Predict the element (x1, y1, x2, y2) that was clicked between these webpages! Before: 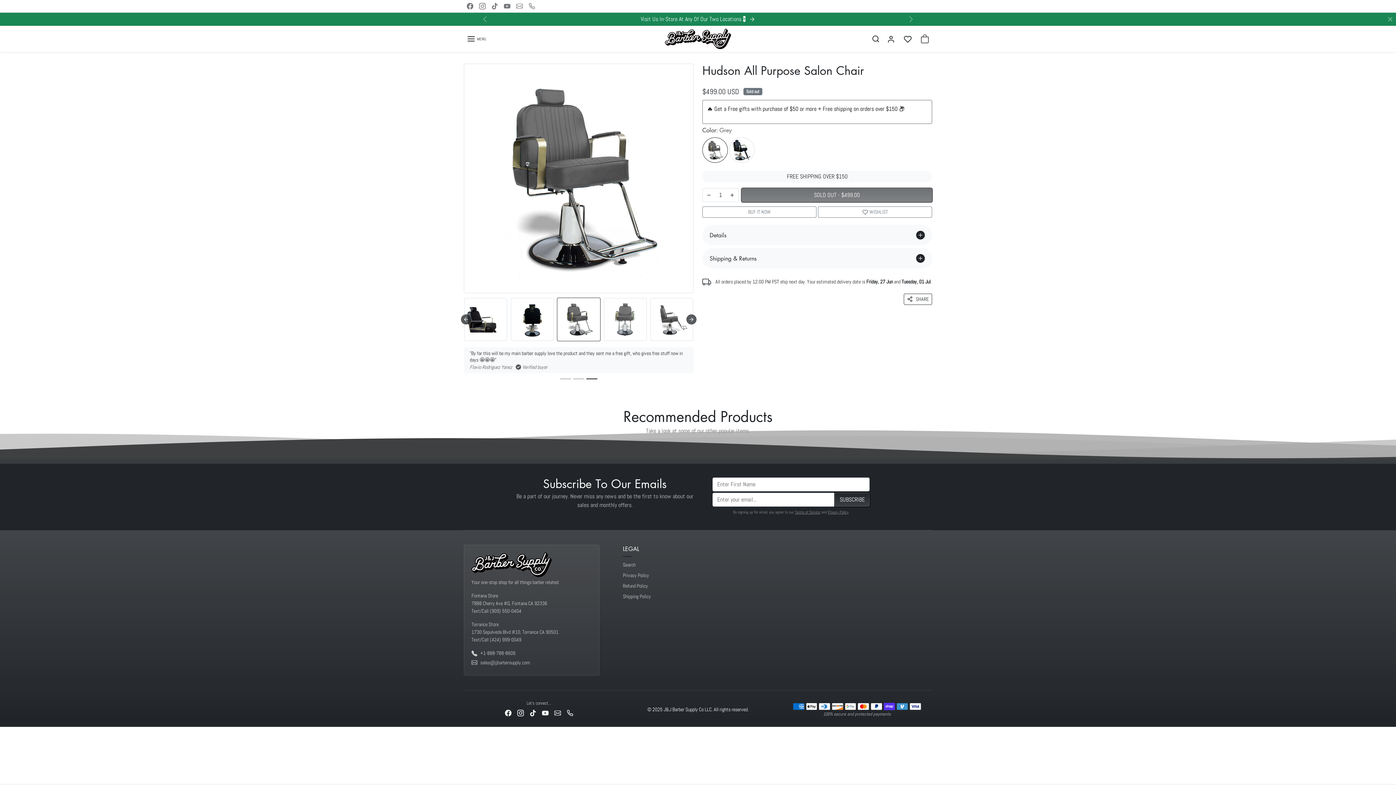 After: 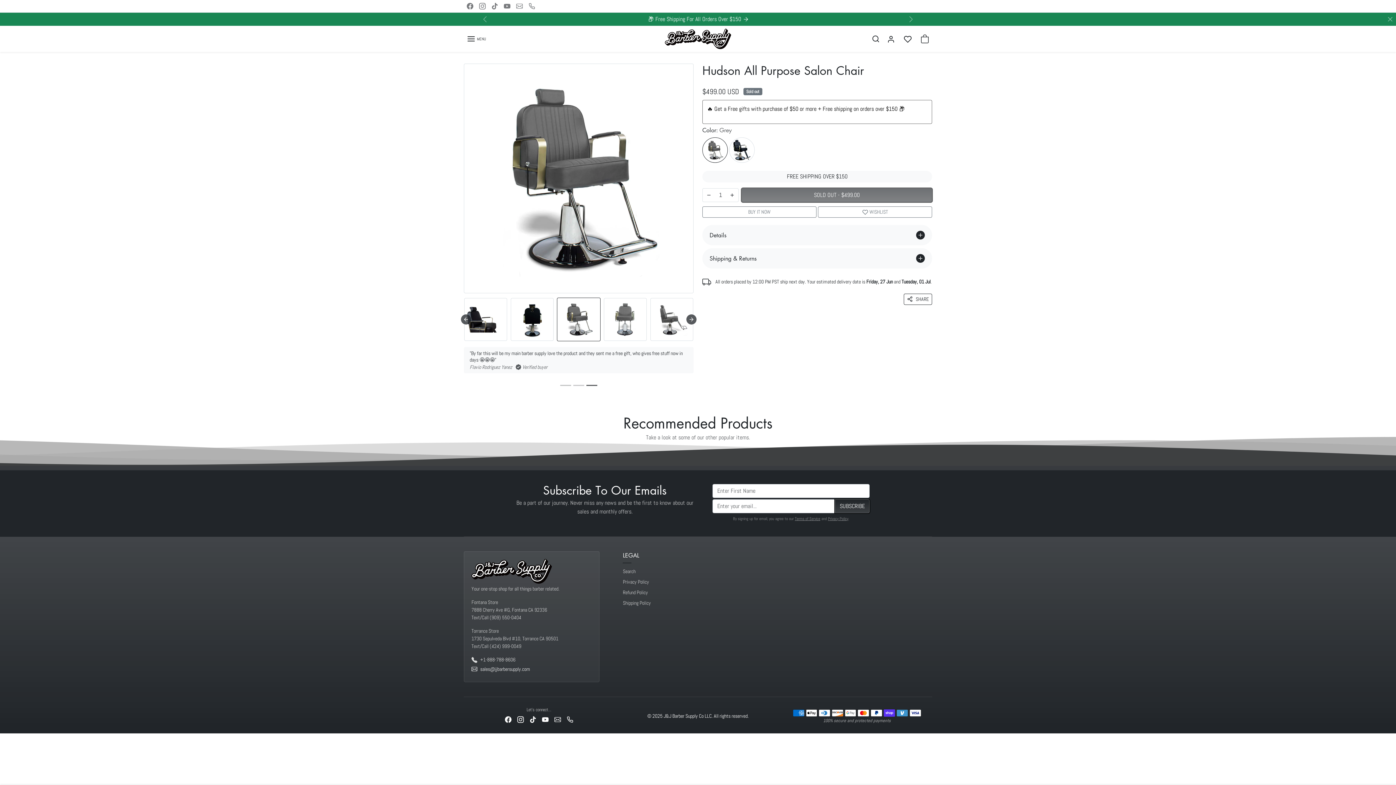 Action: label: sales@jjbarbersupply.com bbox: (471, 665, 530, 673)